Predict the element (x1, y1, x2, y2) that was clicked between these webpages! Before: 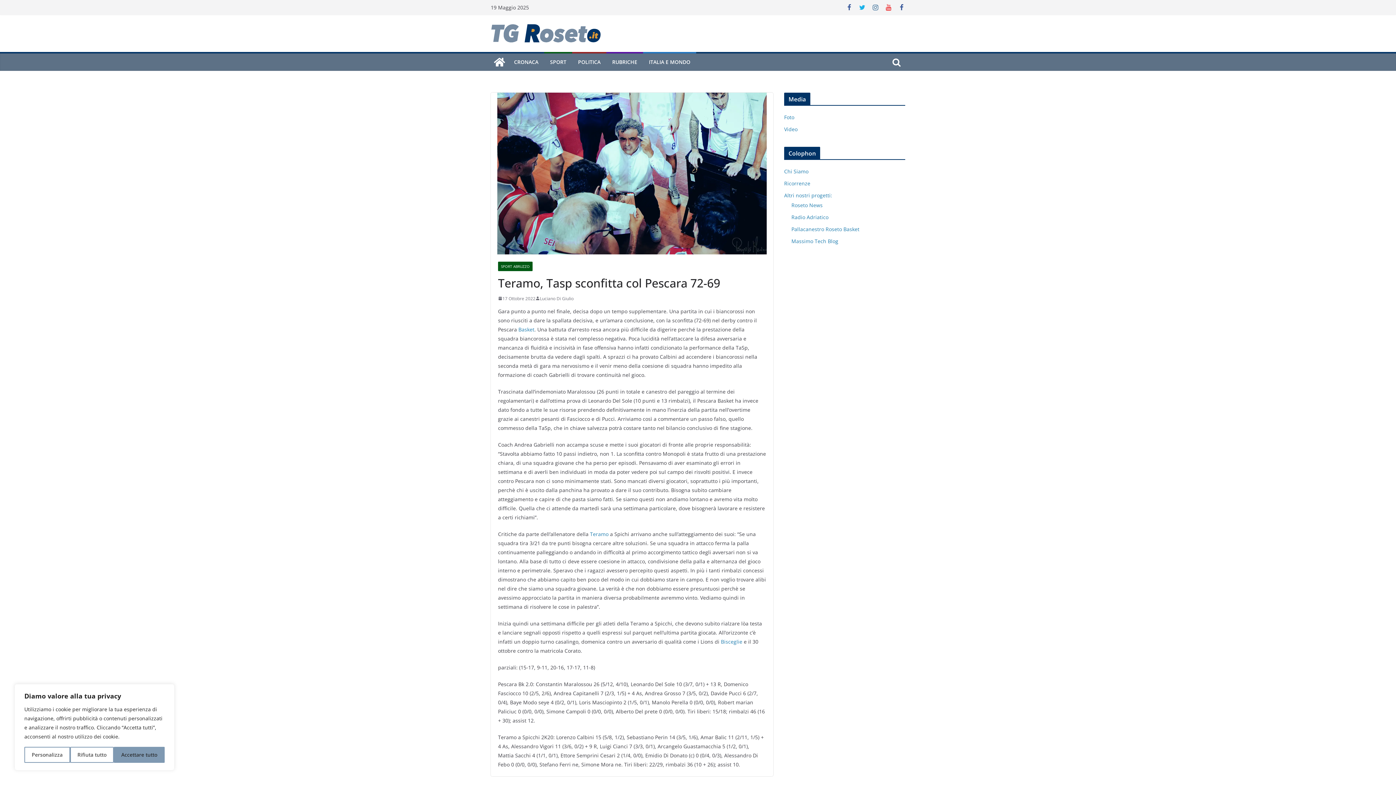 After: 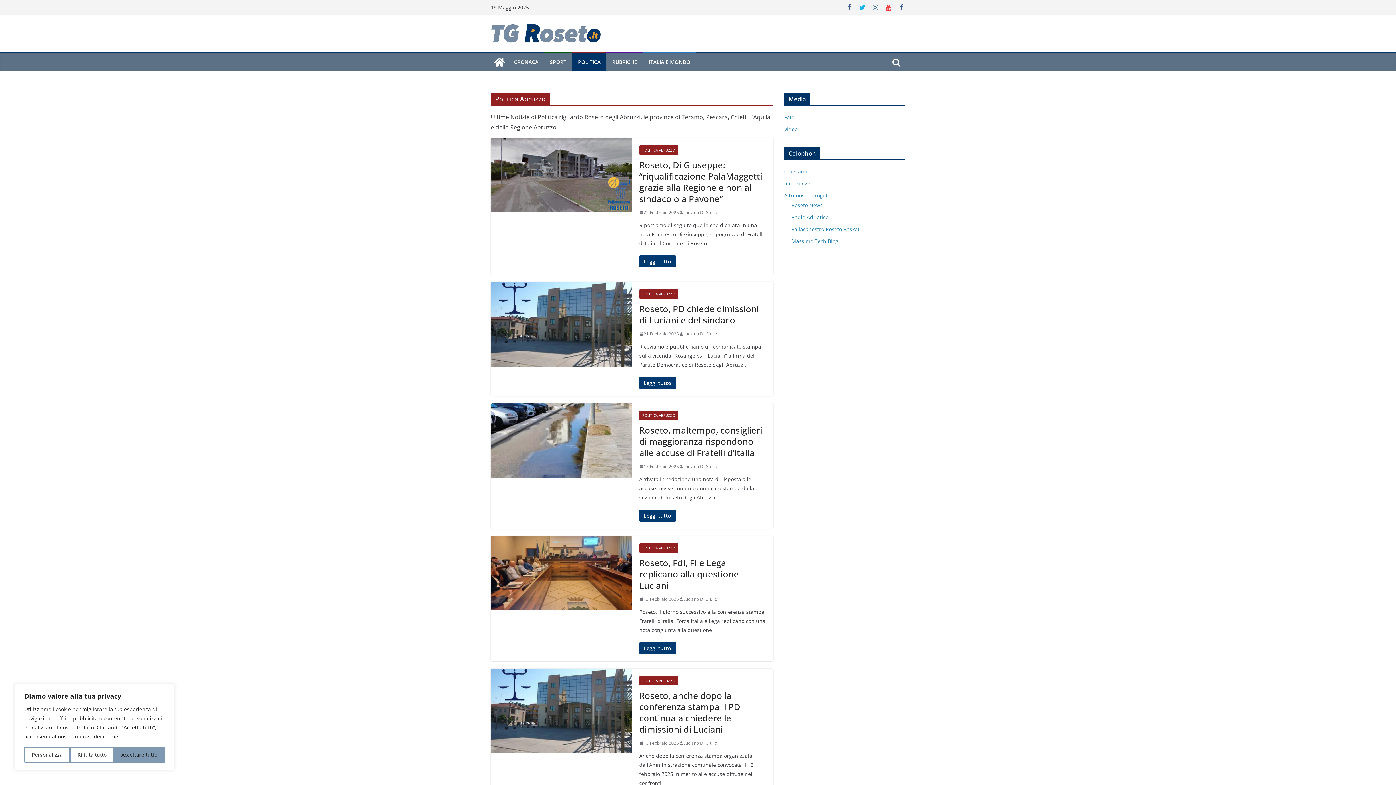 Action: bbox: (578, 57, 600, 67) label: POLITICA